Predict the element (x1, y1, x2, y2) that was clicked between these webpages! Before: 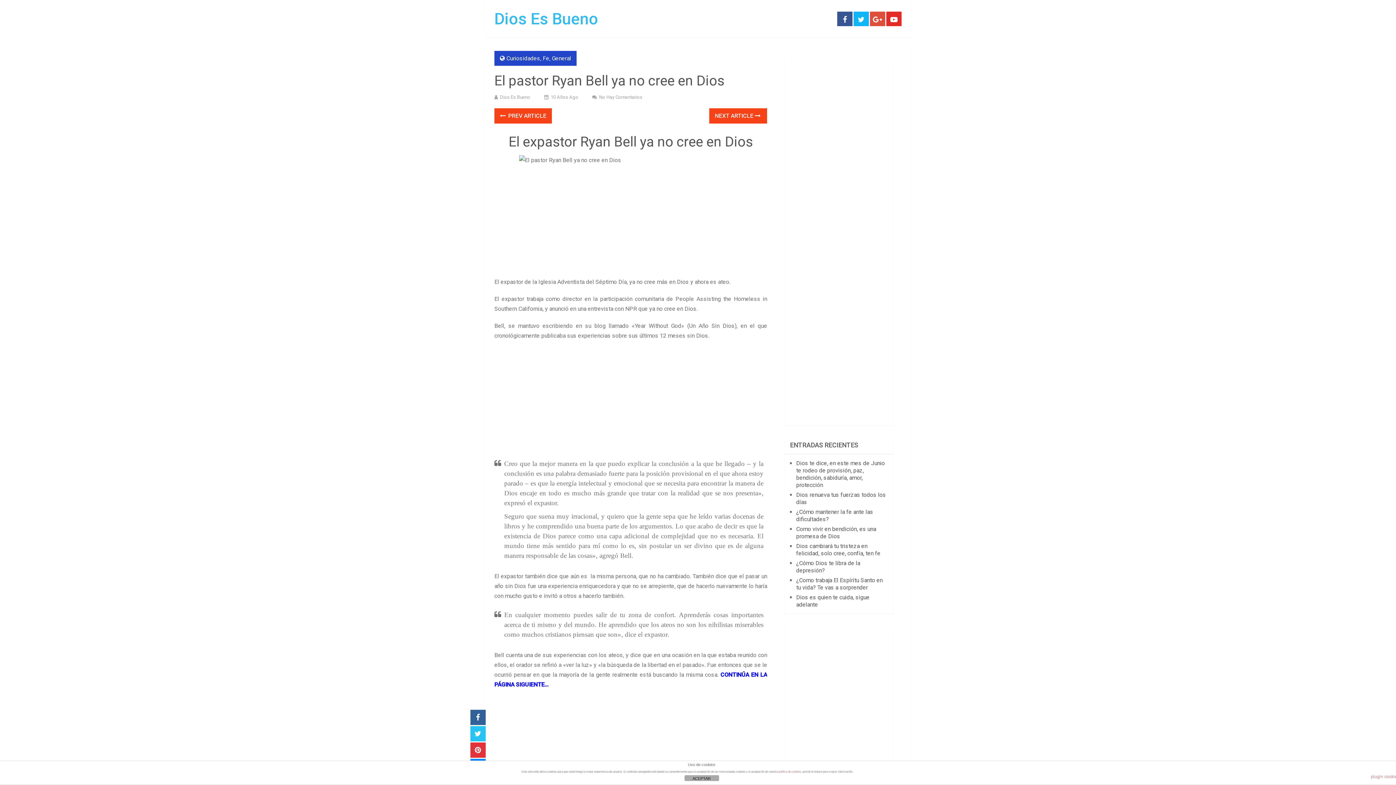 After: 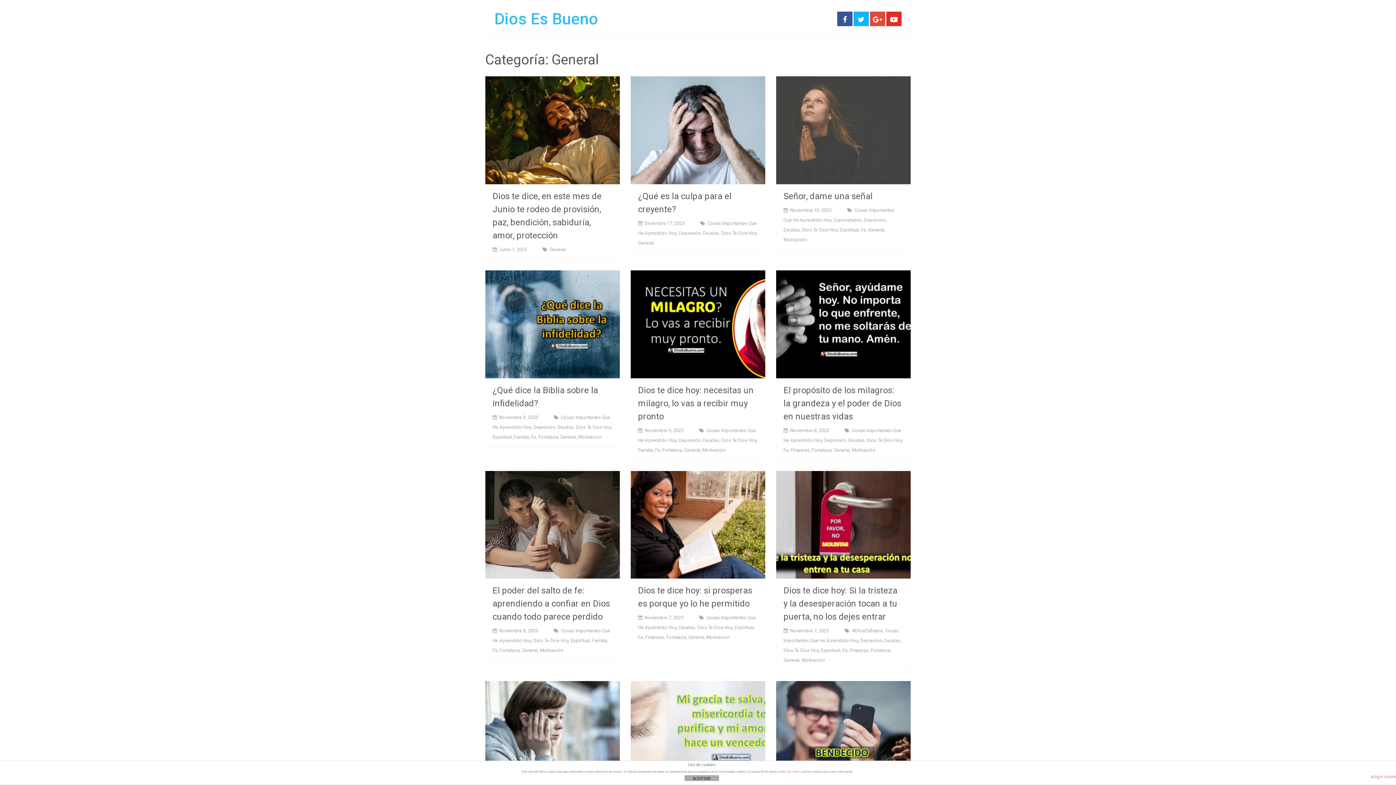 Action: label: General bbox: (552, 54, 571, 61)